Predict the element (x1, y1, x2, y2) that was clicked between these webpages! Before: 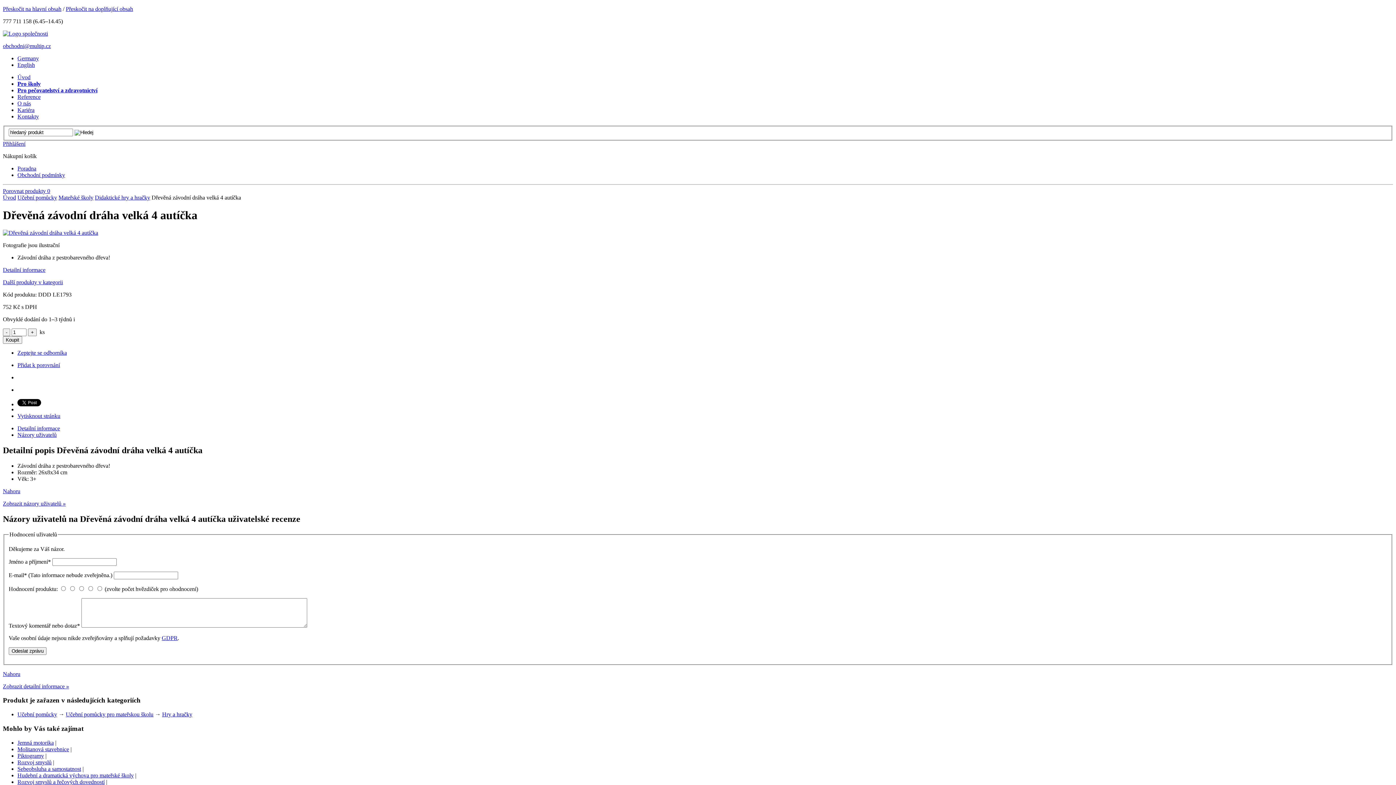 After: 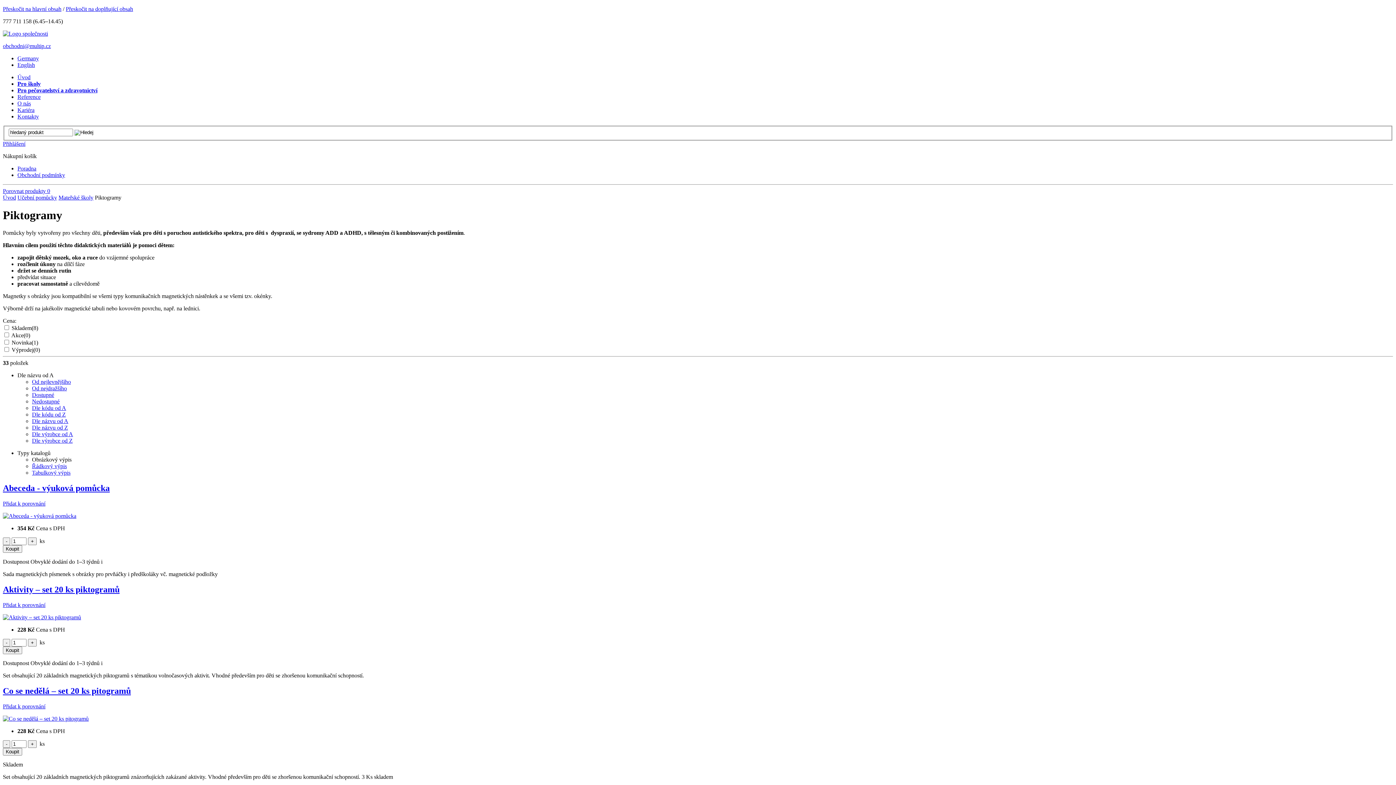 Action: bbox: (17, 752, 44, 759) label: Piktogramy